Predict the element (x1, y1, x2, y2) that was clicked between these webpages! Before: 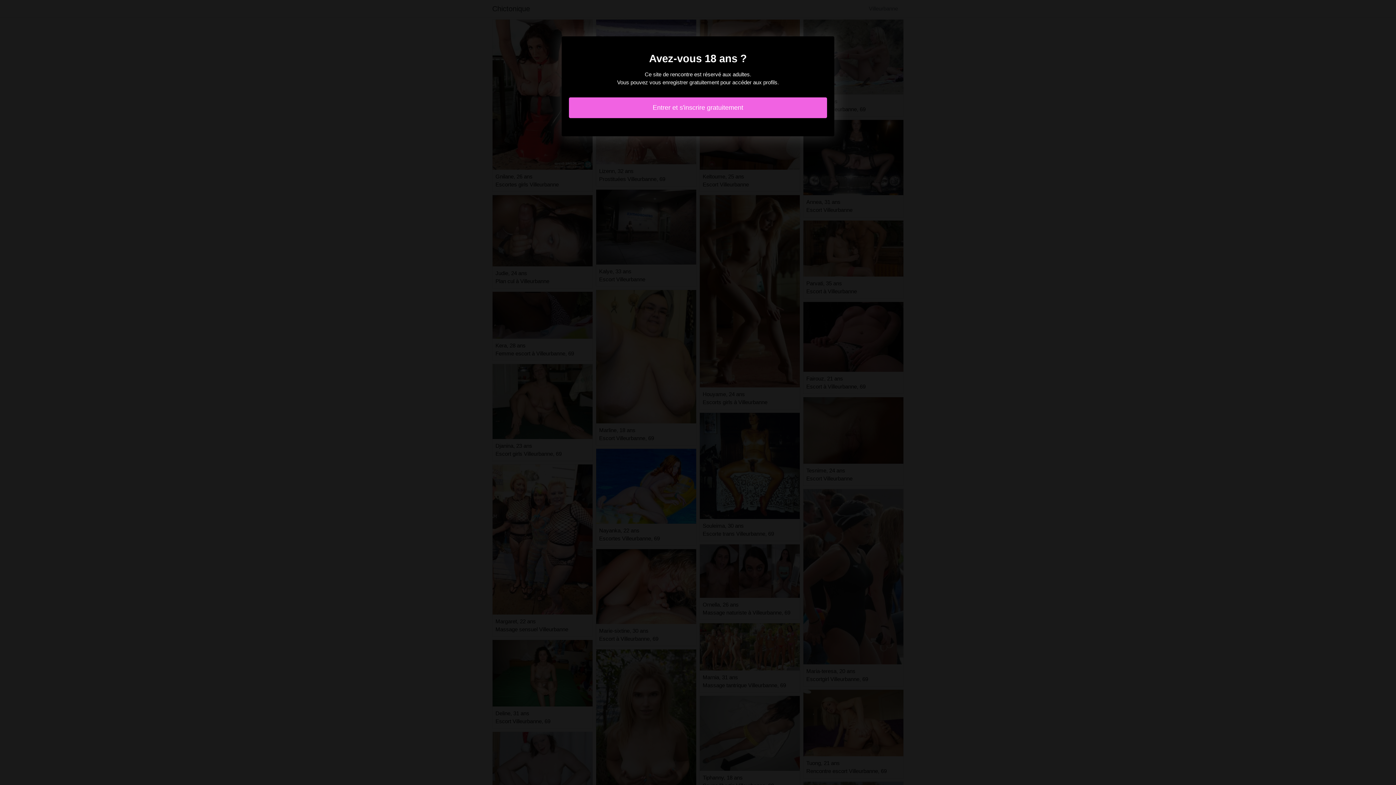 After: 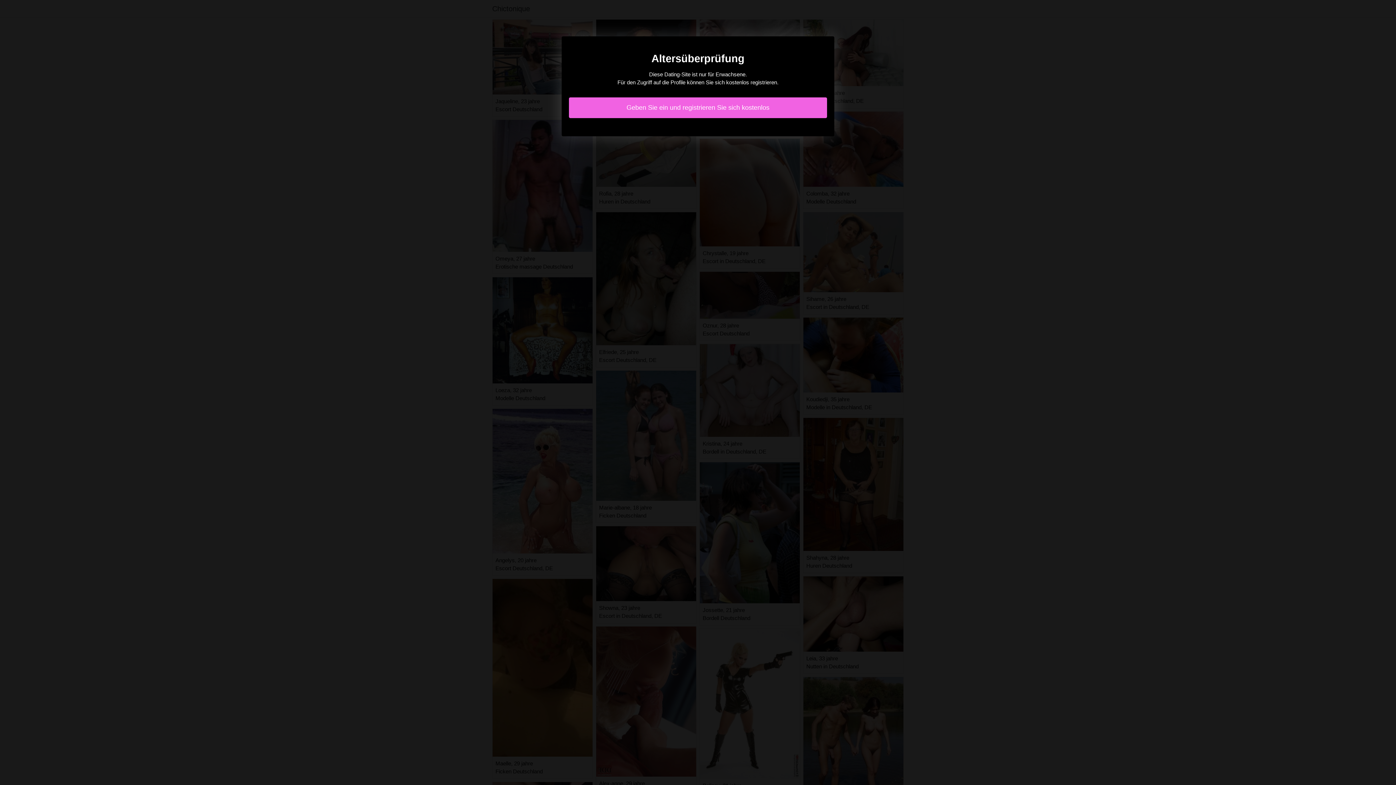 Action: label: Entrer et s'inscrire gratuitement bbox: (569, 97, 827, 118)